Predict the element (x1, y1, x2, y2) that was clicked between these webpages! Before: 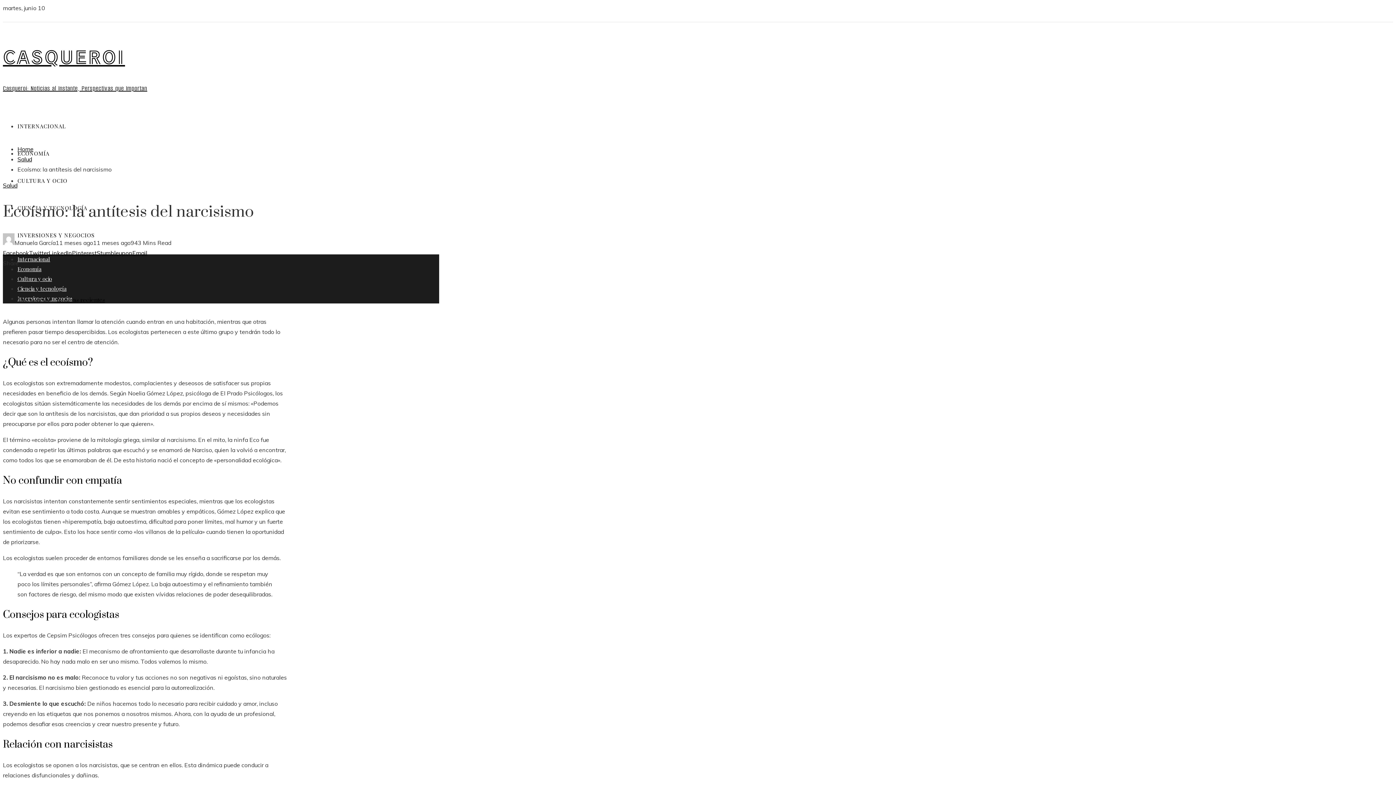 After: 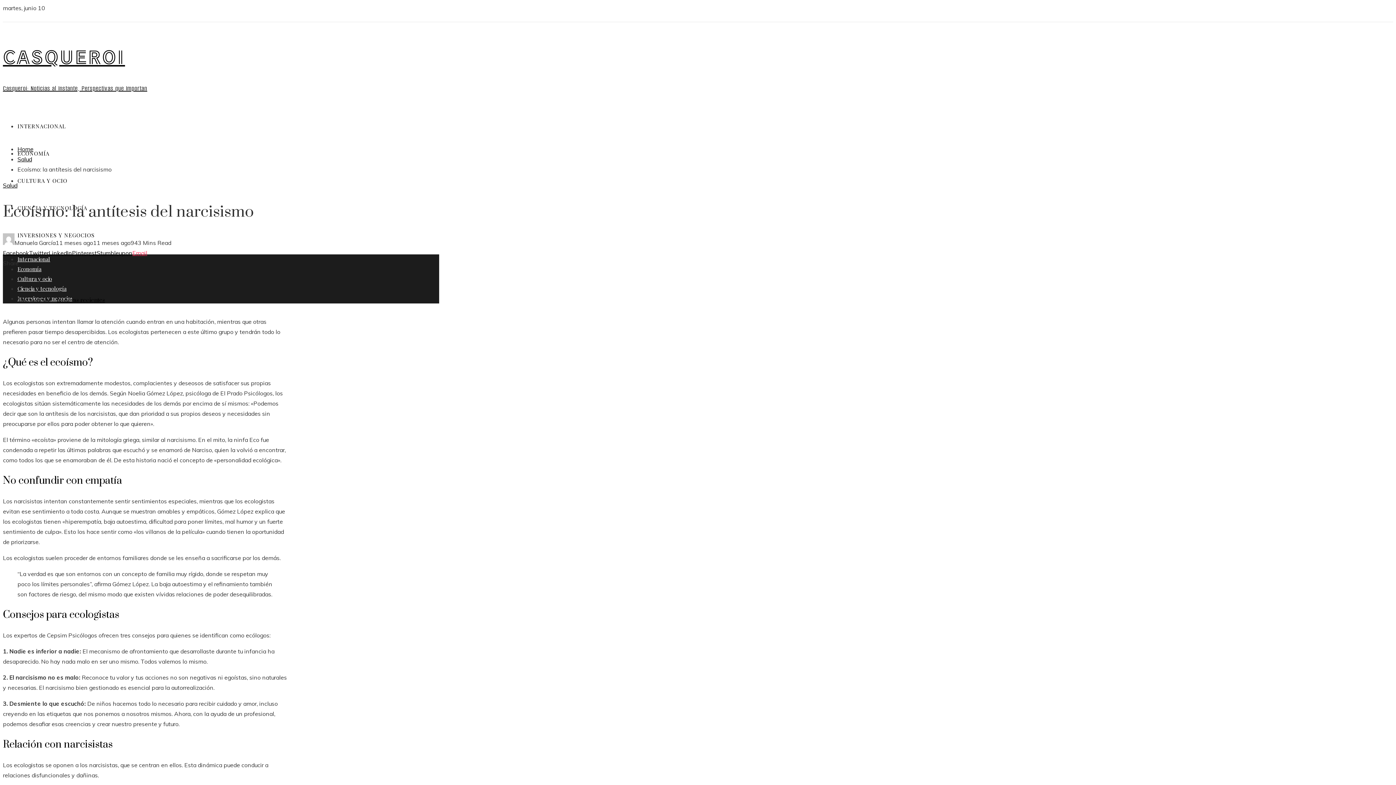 Action: bbox: (132, 249, 147, 256) label: Email